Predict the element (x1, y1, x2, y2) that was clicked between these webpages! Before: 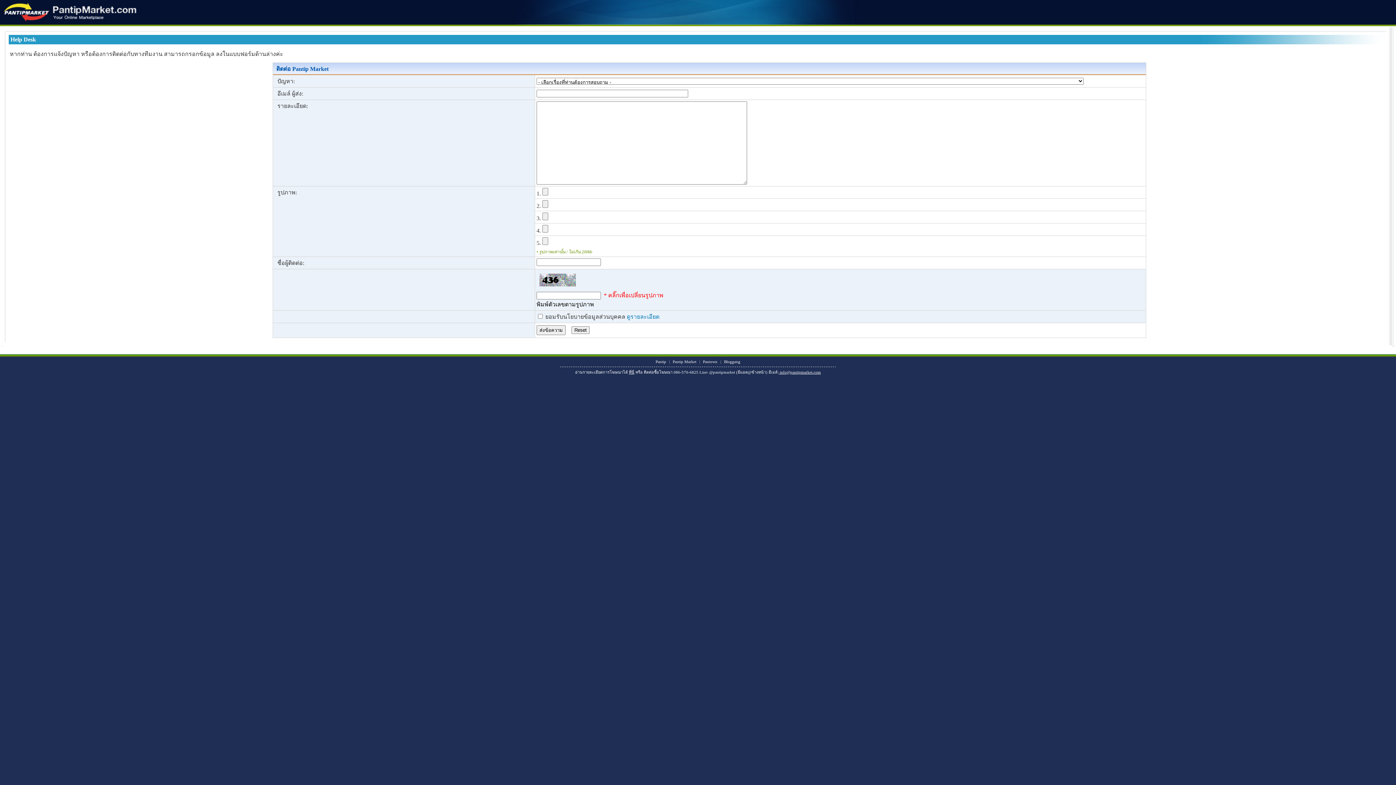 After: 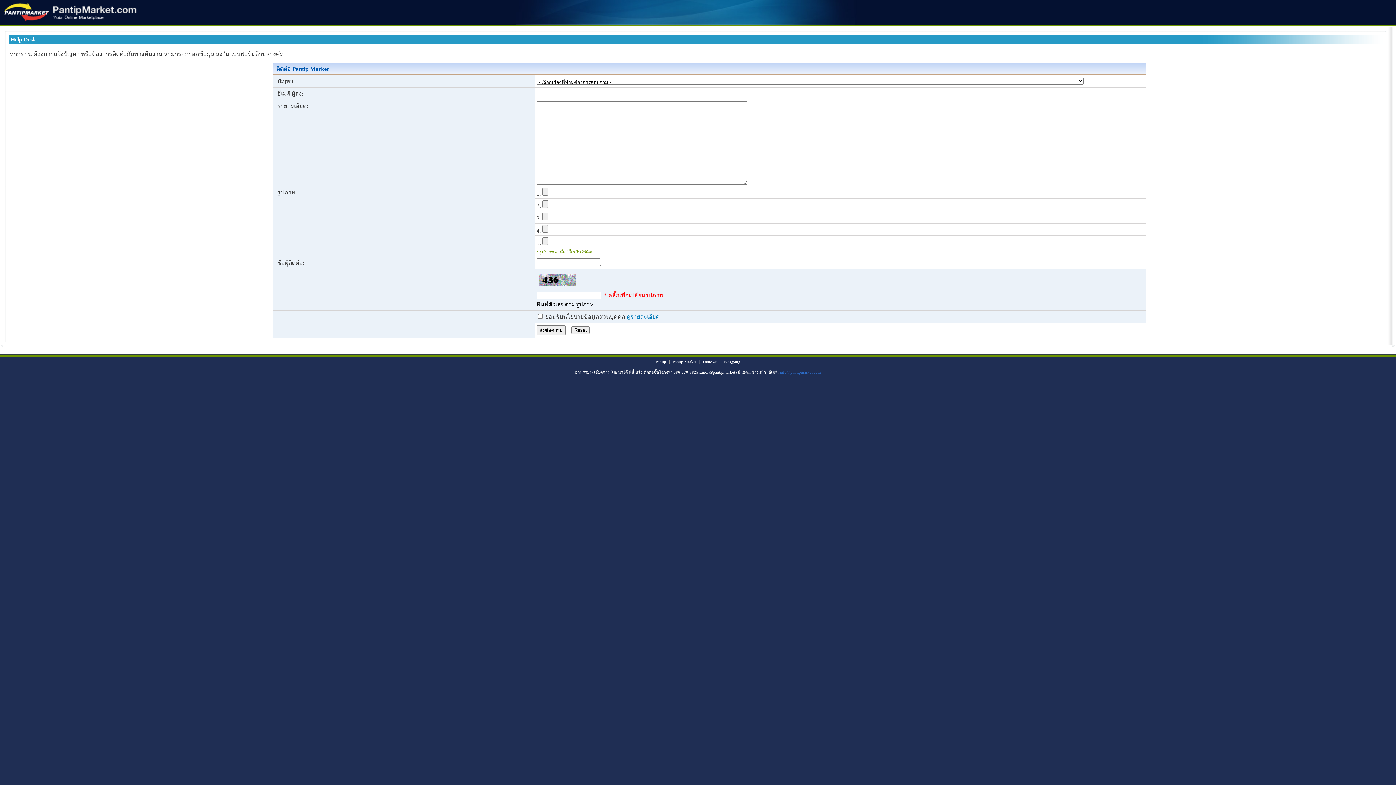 Action: label:  info@pantipmarket.com bbox: (778, 370, 821, 374)